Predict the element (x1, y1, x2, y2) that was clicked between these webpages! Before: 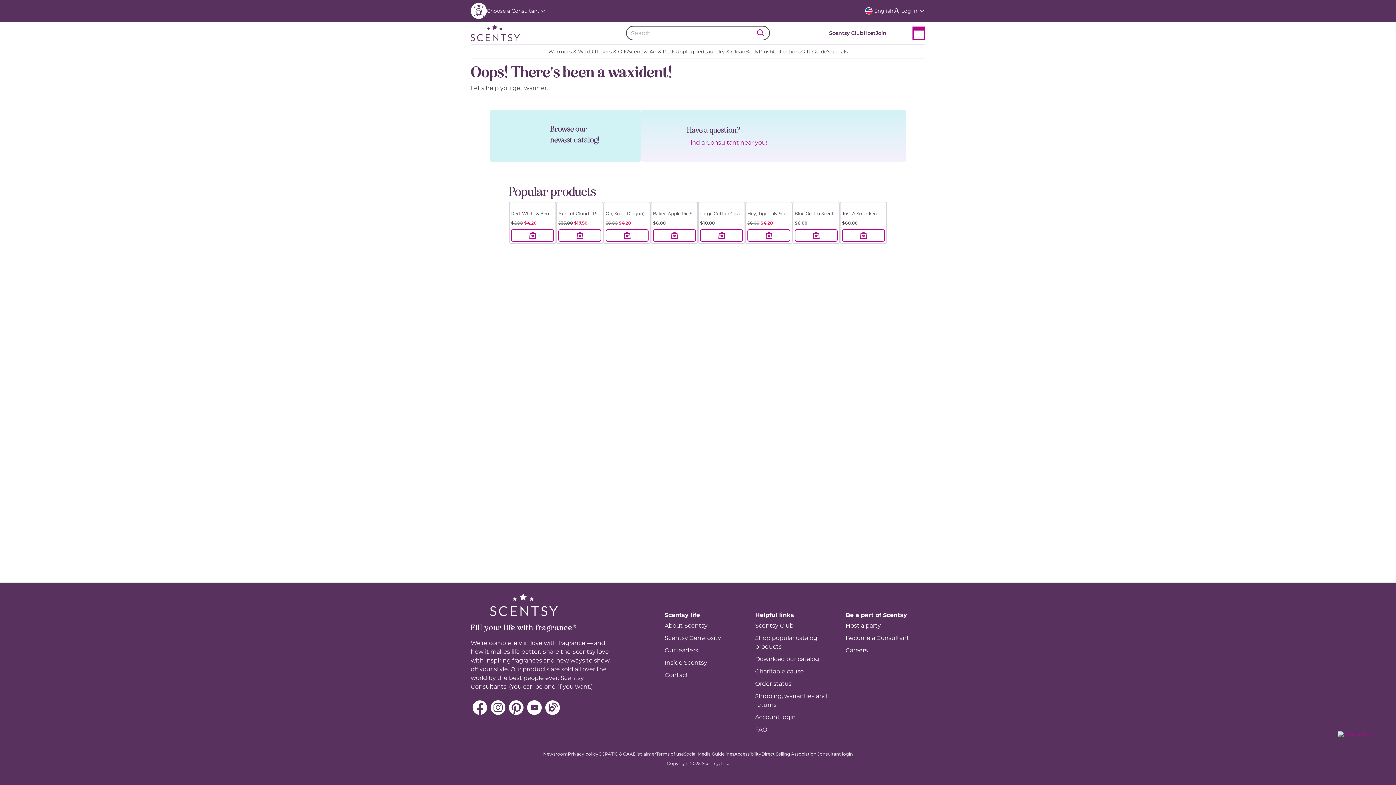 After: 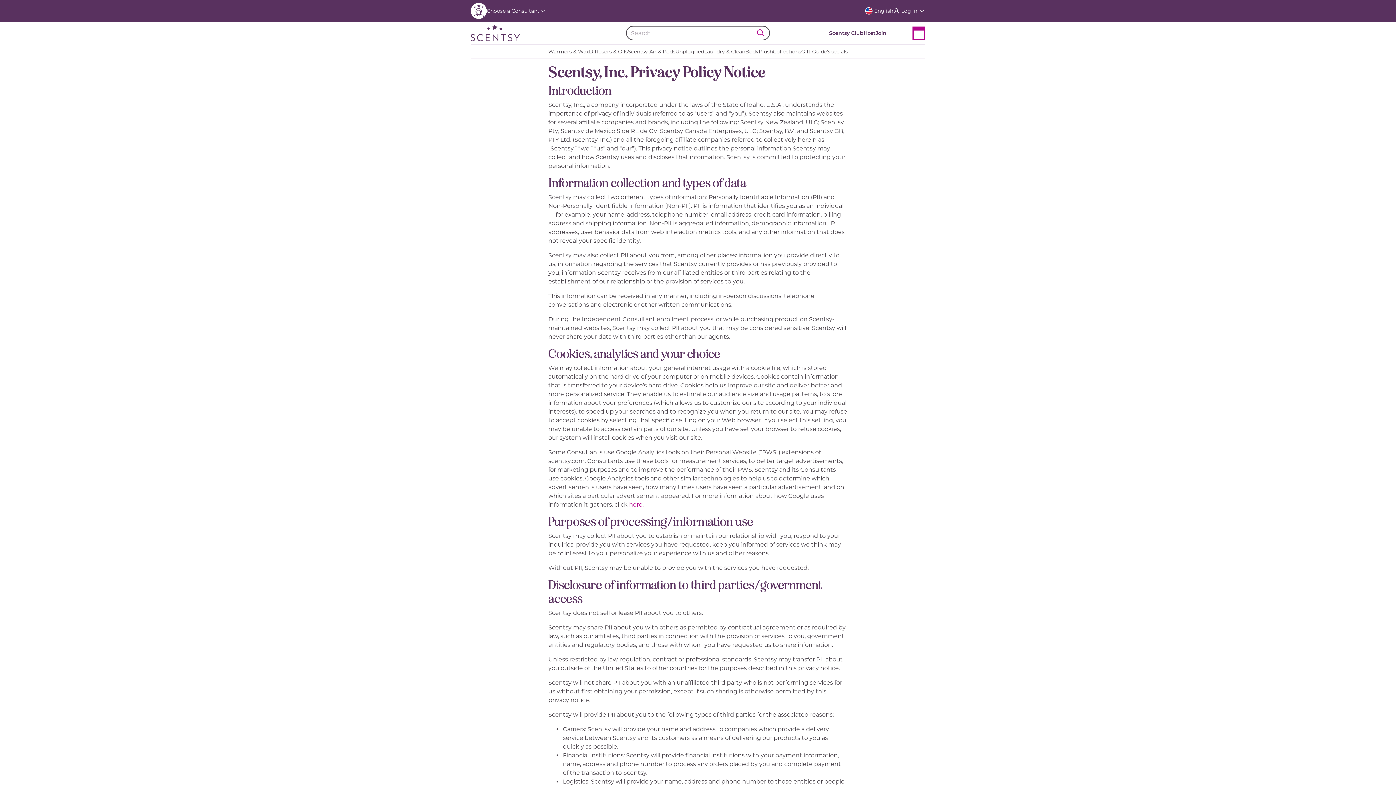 Action: label: Privacy policy bbox: (568, 751, 598, 757)